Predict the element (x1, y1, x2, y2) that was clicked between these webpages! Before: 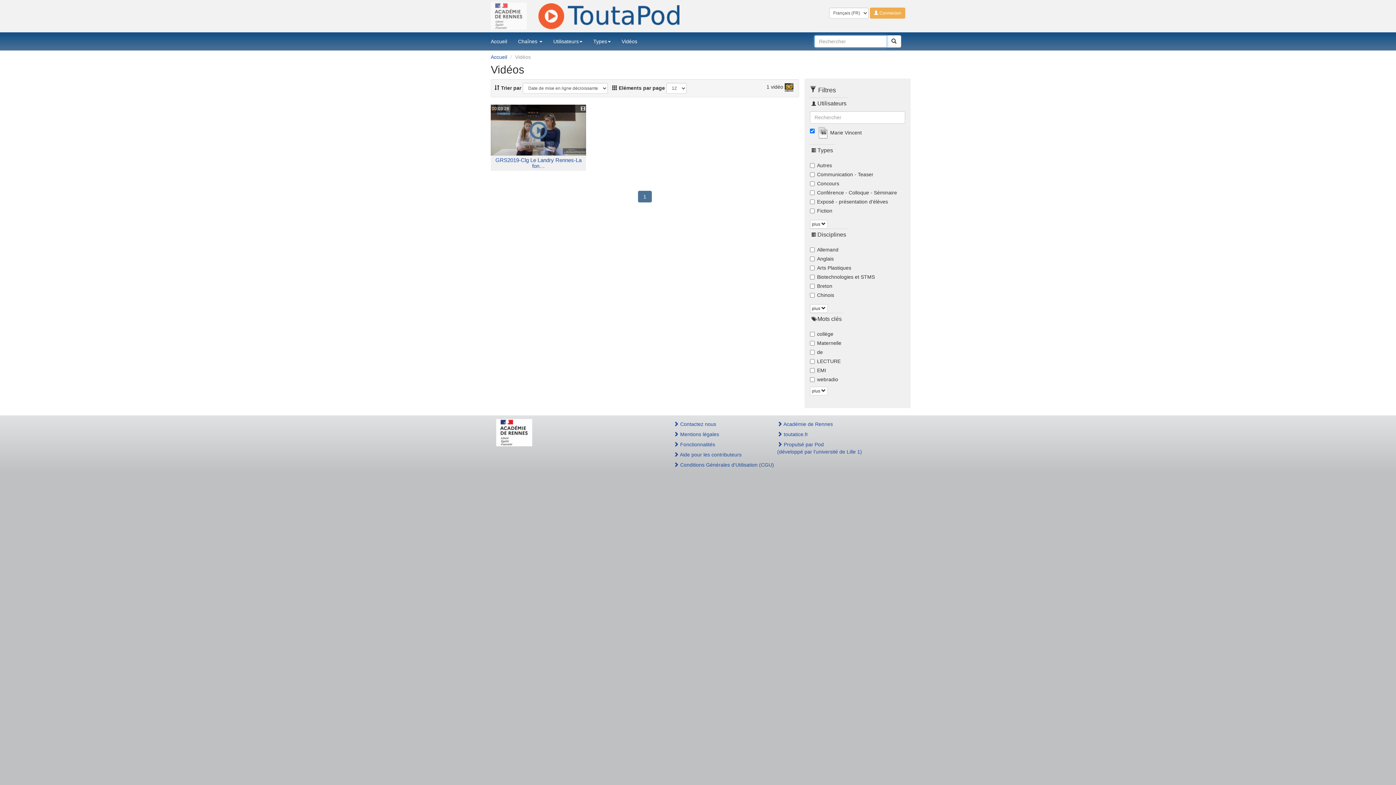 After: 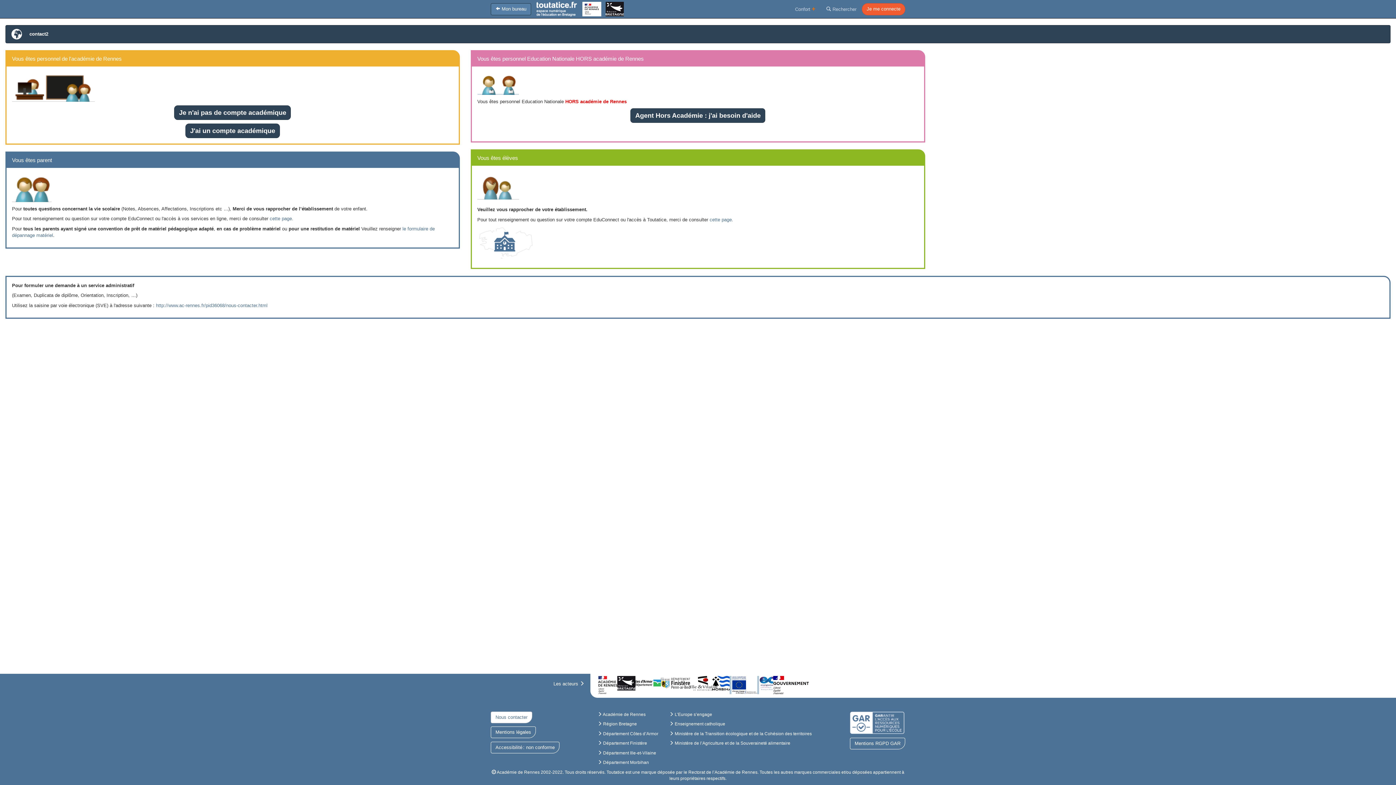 Action: label:  Contactez nous bbox: (669, 419, 761, 429)